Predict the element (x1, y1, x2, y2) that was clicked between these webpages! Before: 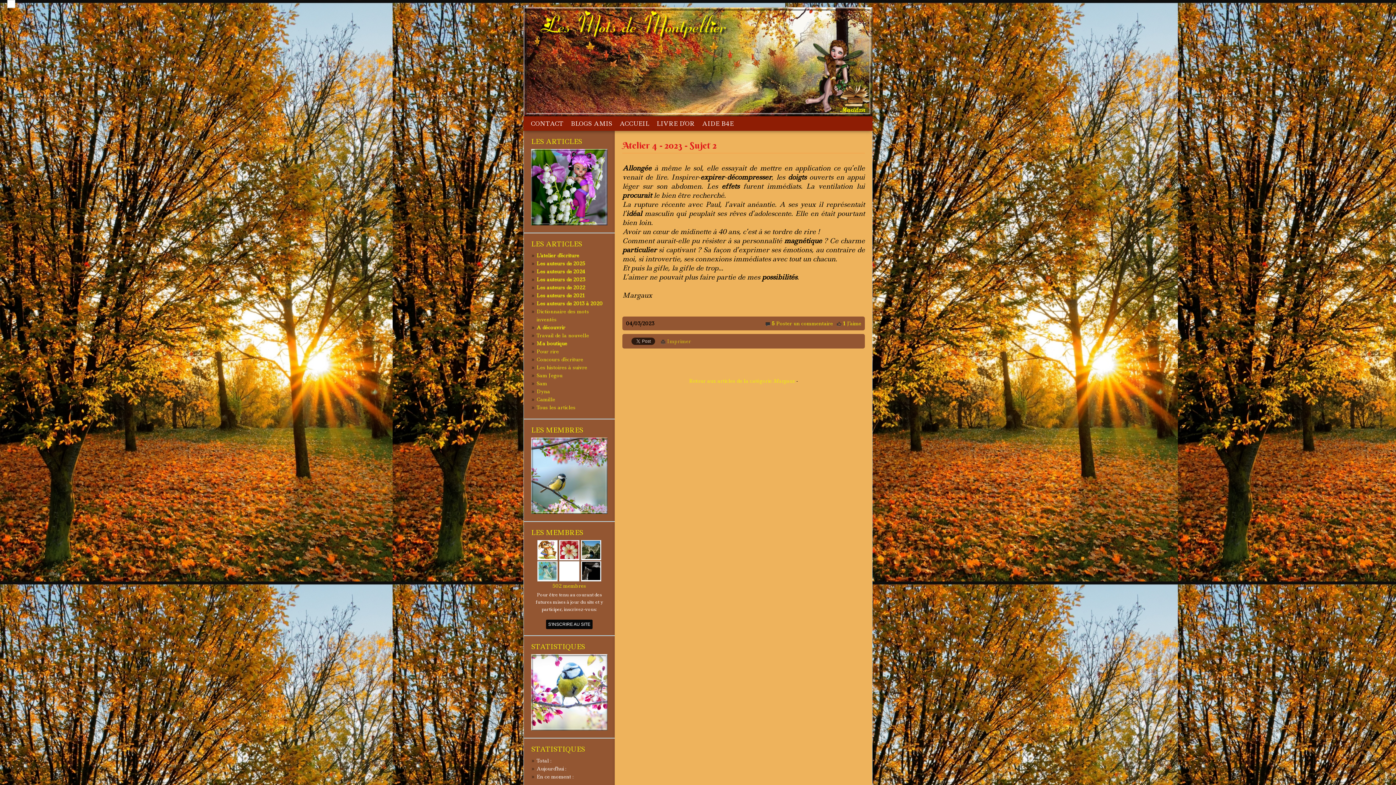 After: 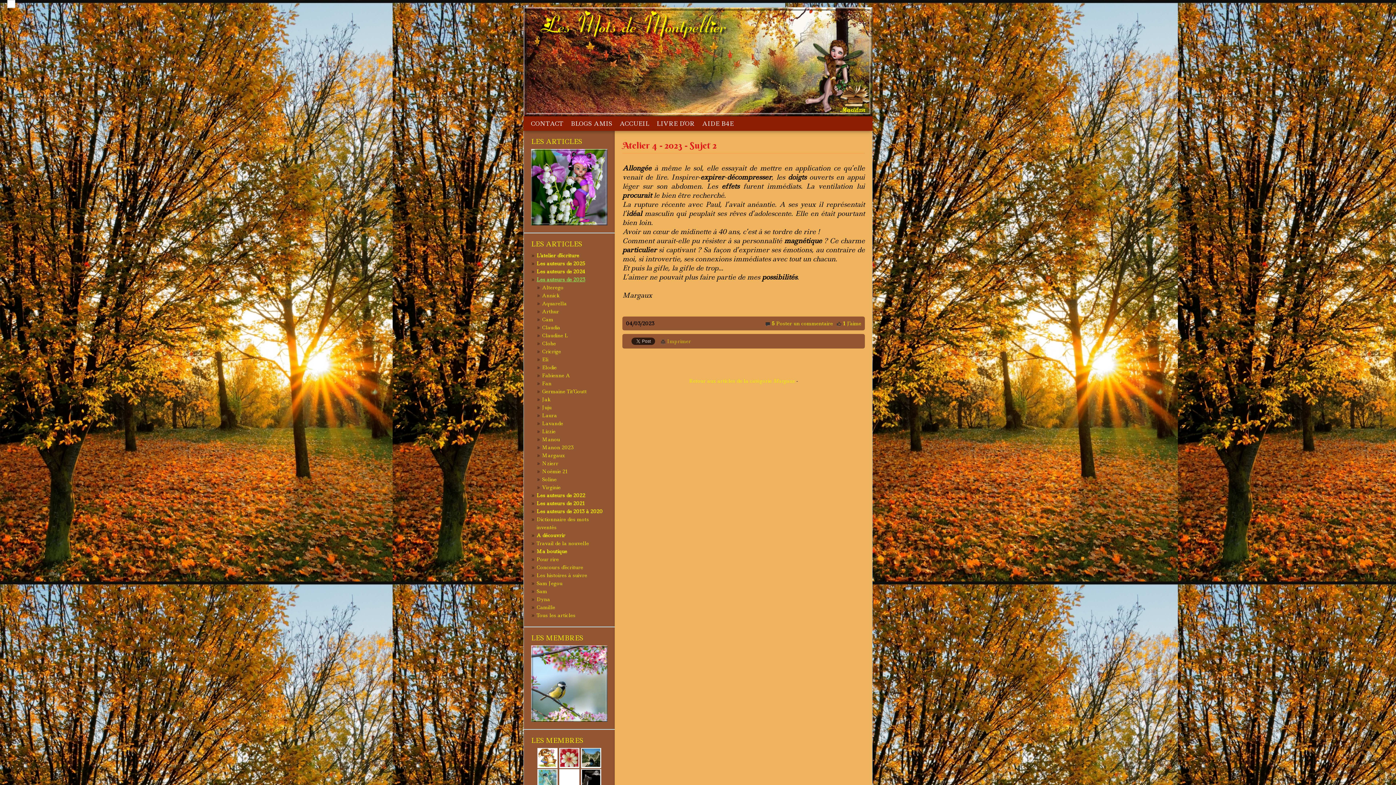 Action: bbox: (536, 276, 585, 282) label: Les auteurs de 2023